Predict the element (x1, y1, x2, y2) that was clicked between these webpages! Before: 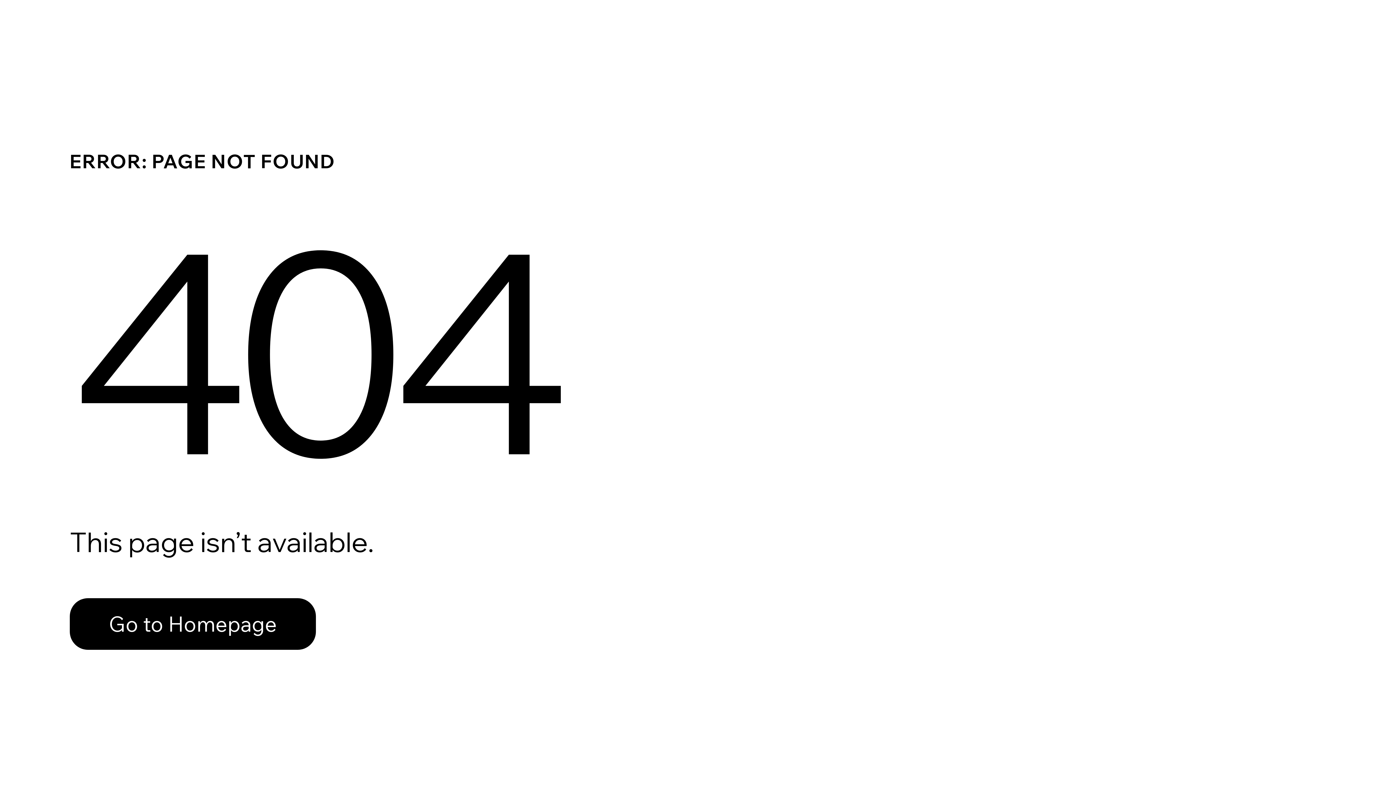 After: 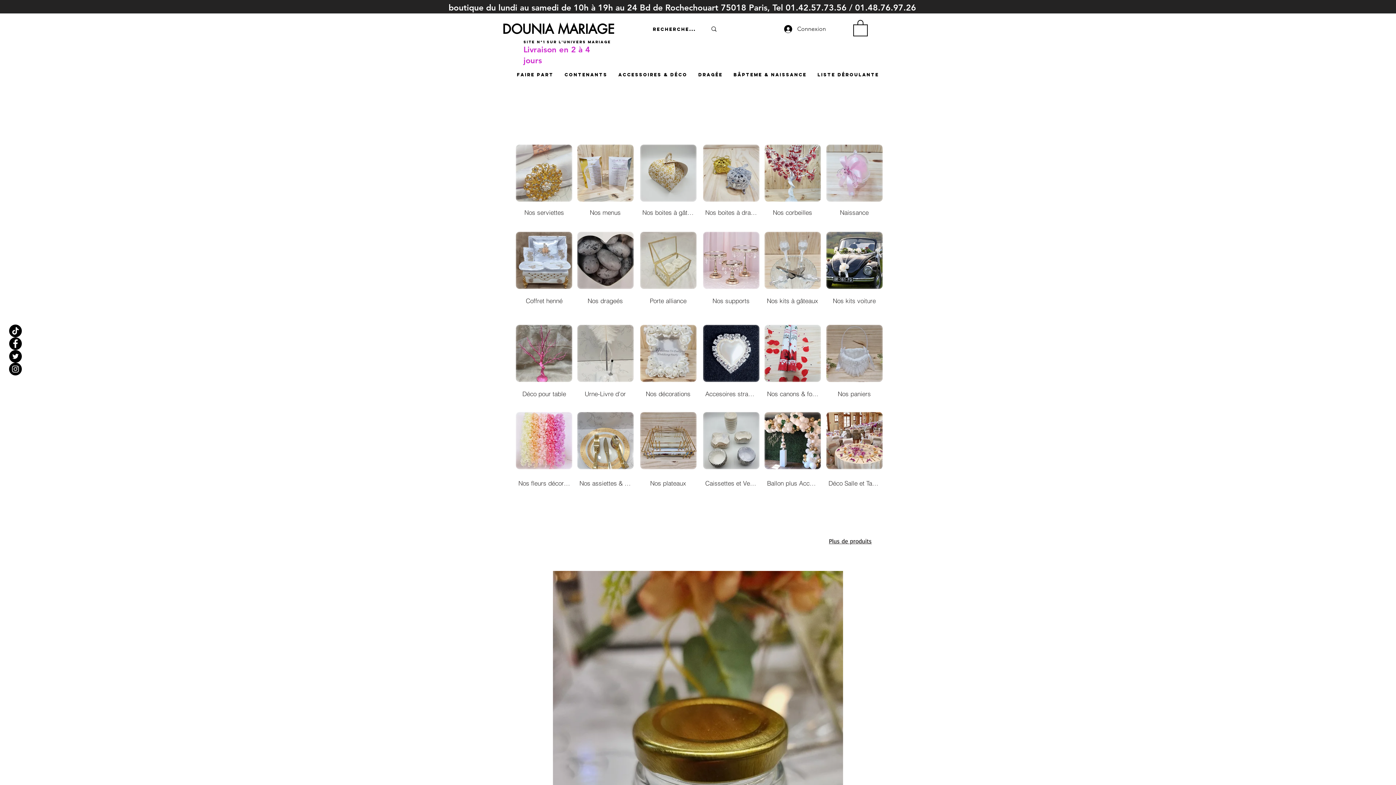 Action: label: Go to Homepage bbox: (69, 598, 316, 650)